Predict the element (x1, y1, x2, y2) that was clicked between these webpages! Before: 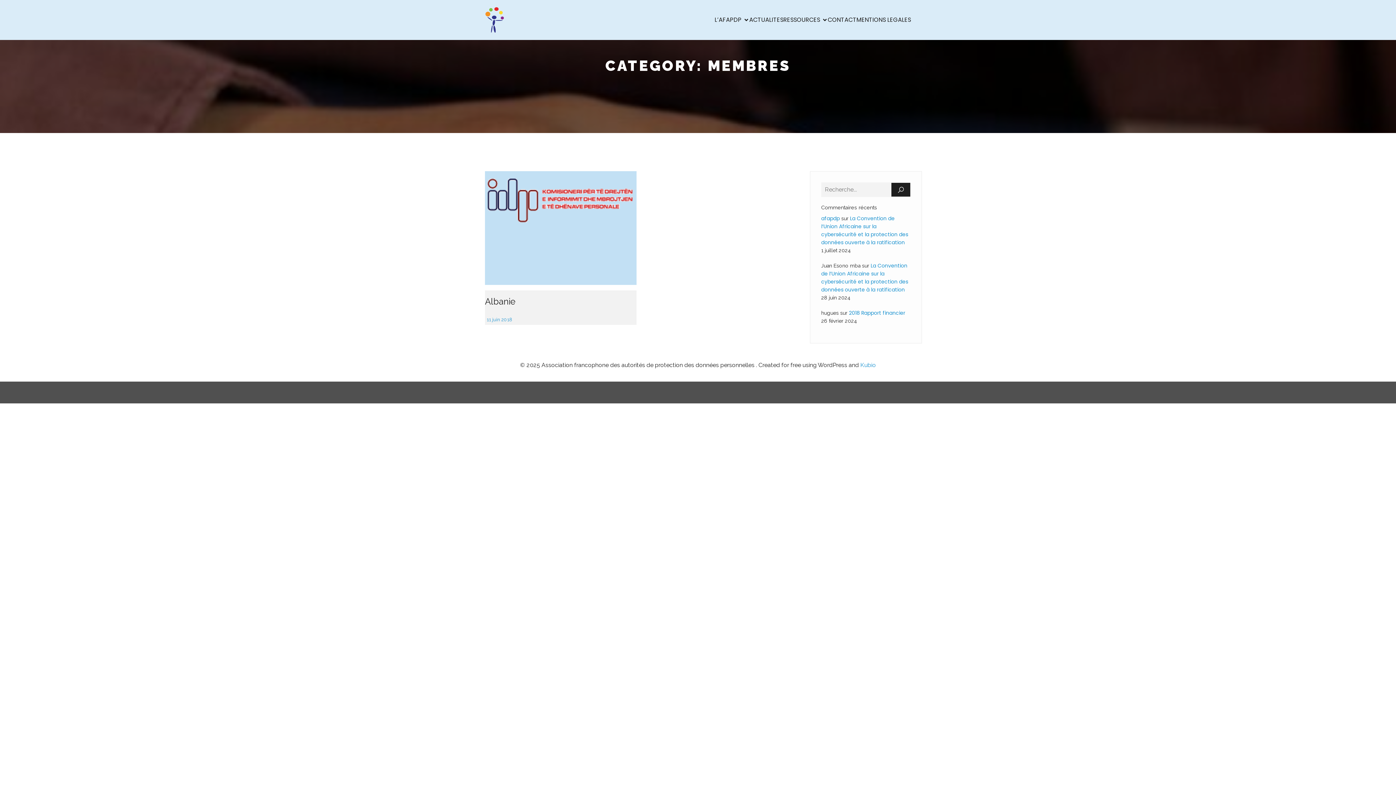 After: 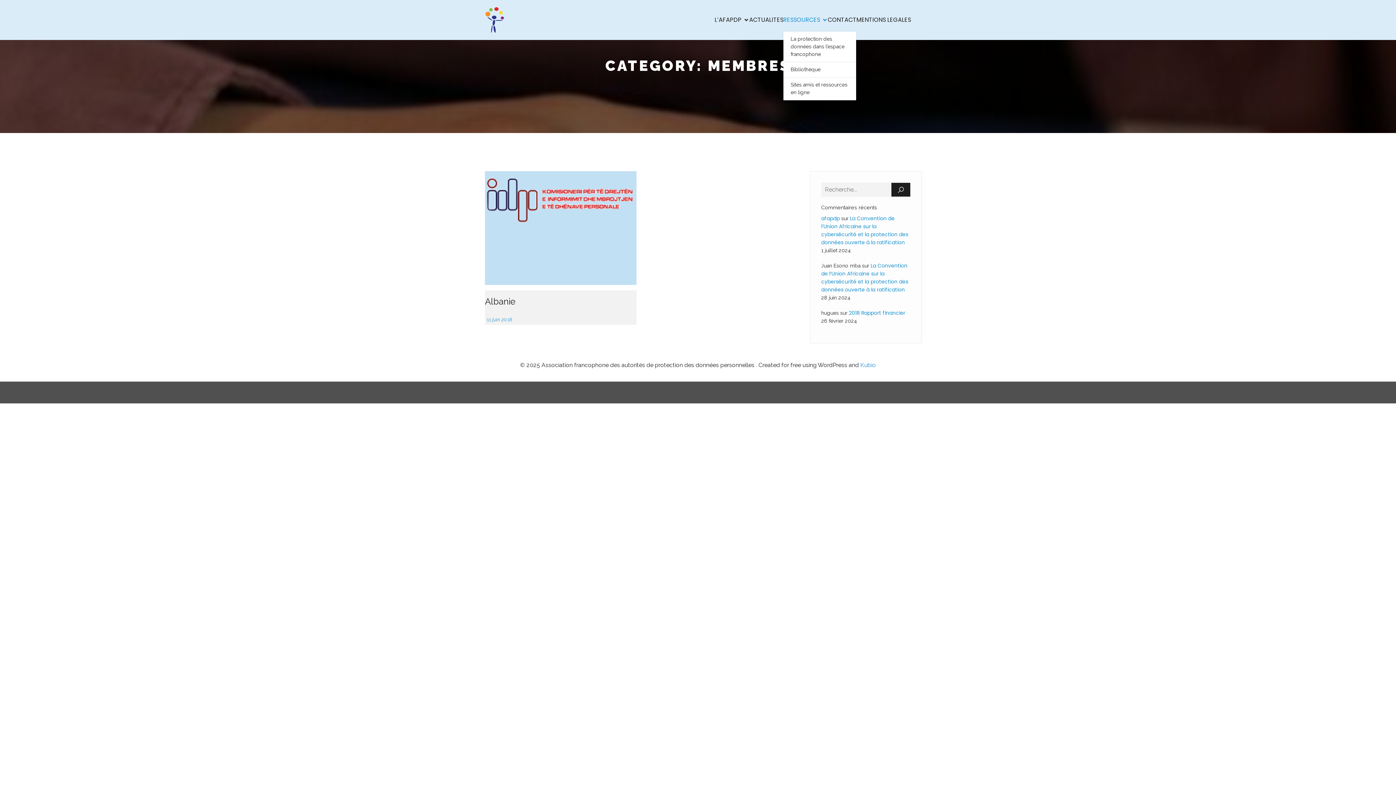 Action: label: RESSOURCES bbox: (783, 11, 828, 27)